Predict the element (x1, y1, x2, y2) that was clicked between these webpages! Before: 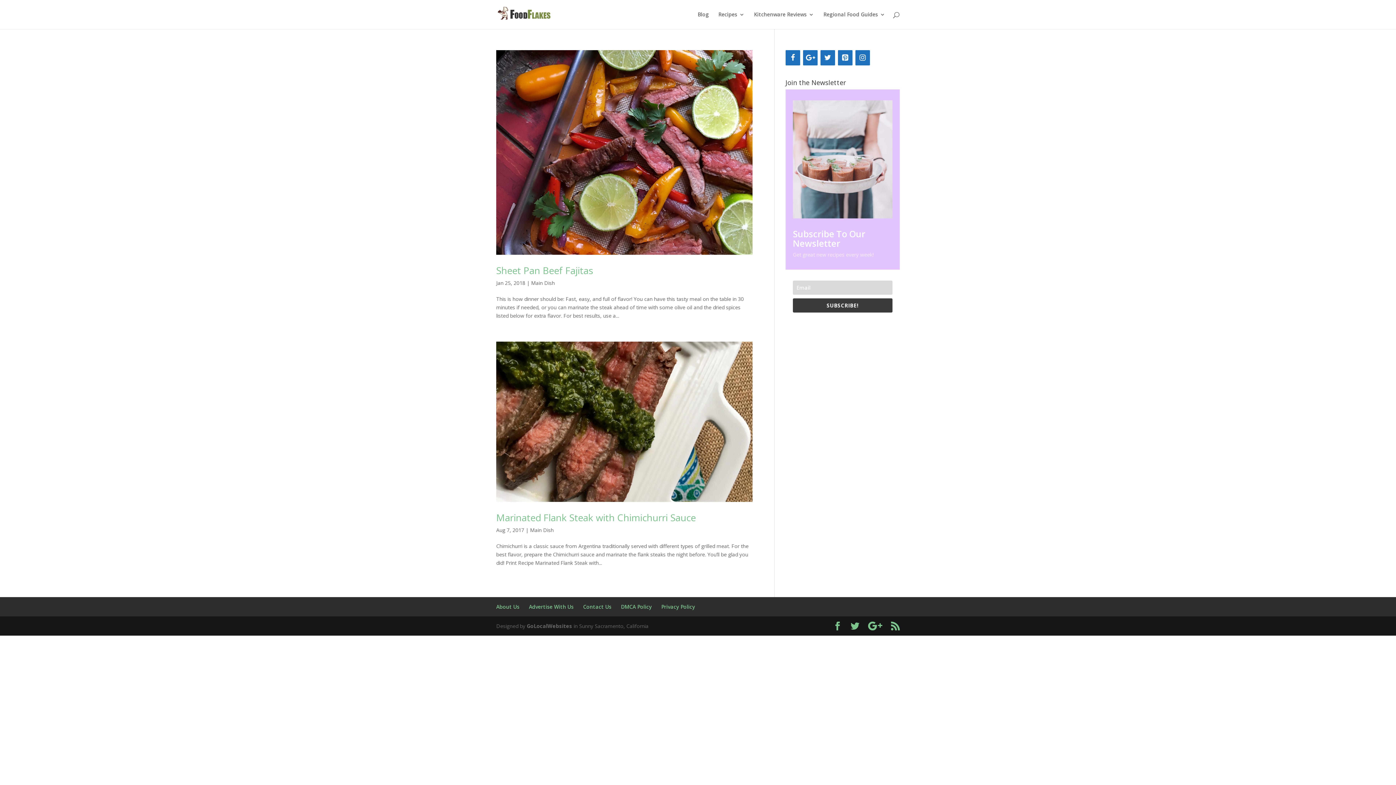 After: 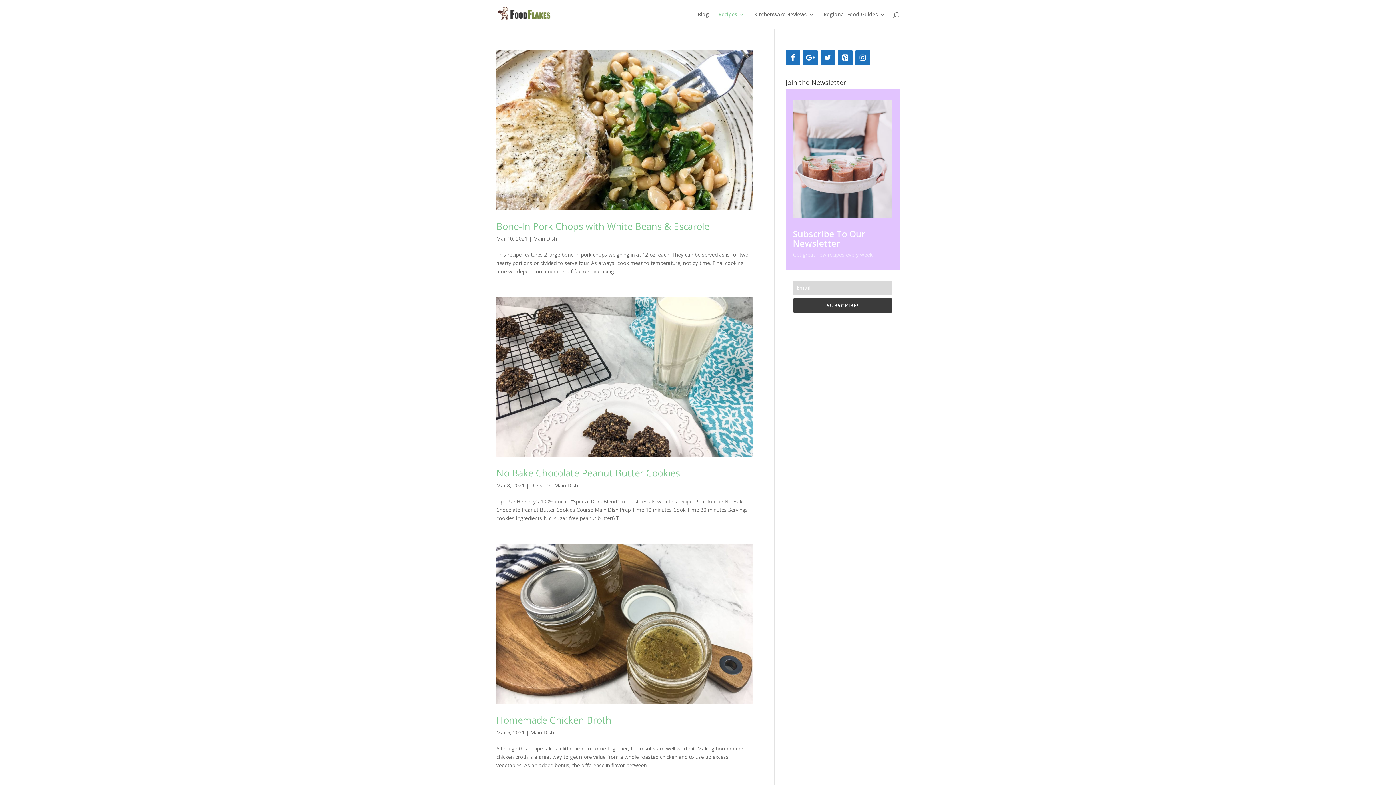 Action: bbox: (530, 526, 553, 533) label: Main Dish